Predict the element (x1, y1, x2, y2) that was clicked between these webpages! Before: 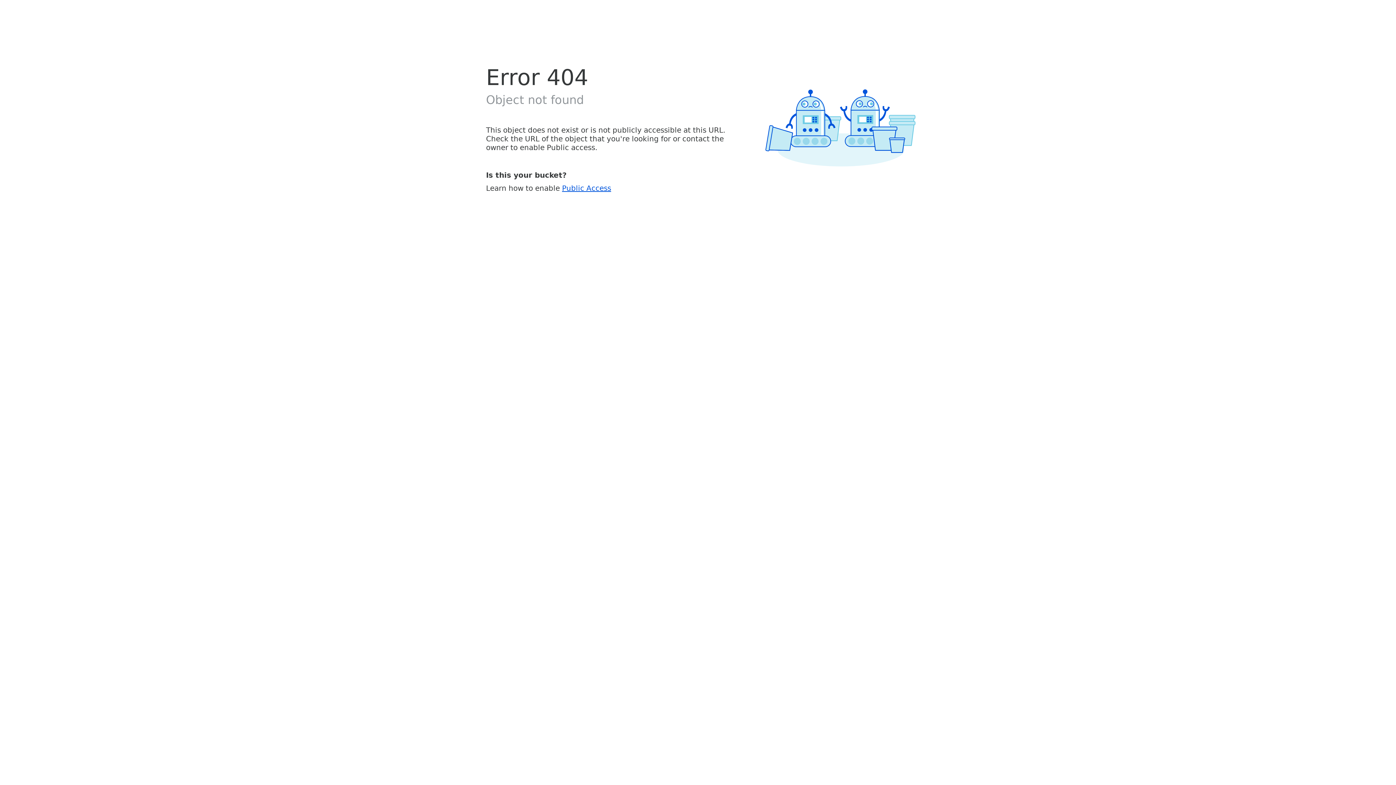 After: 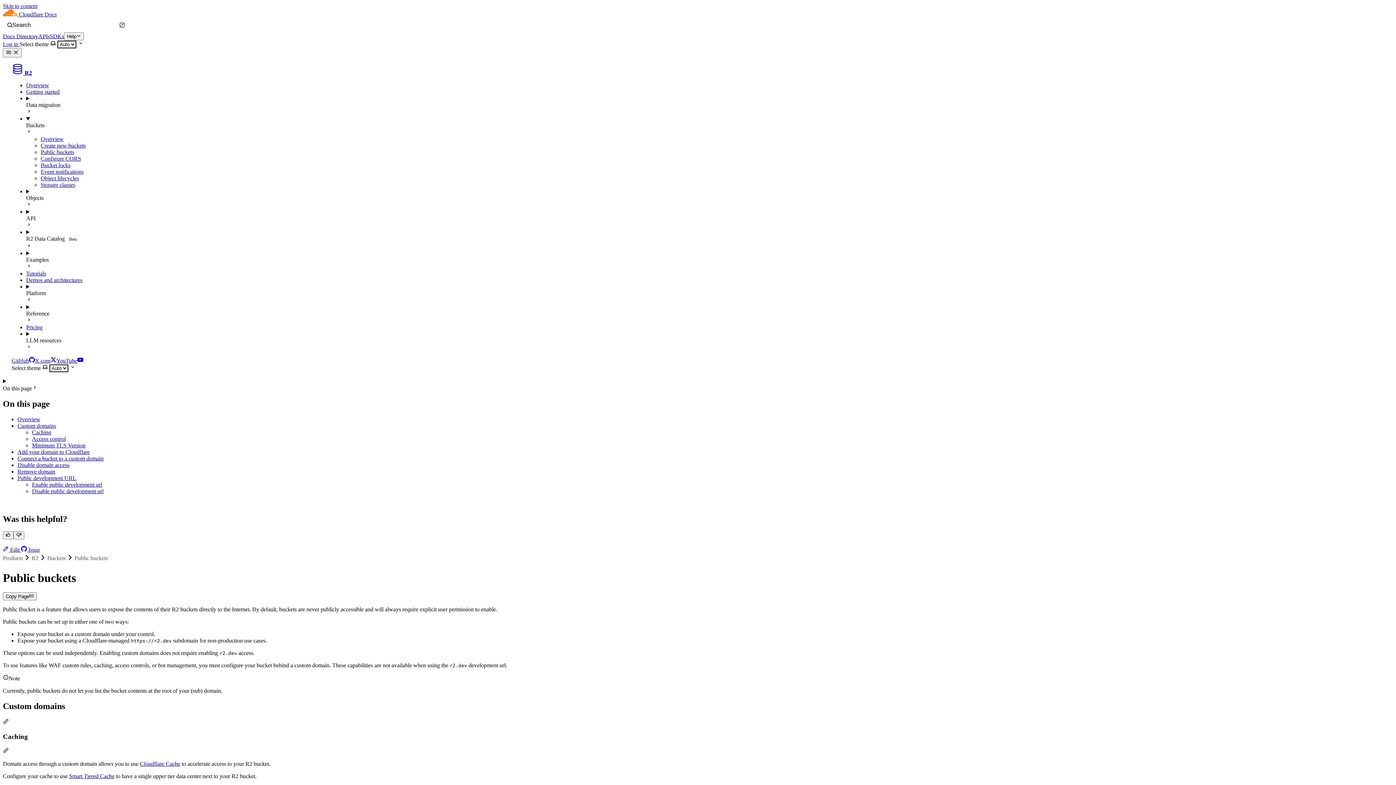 Action: label: Public Access bbox: (562, 183, 611, 192)